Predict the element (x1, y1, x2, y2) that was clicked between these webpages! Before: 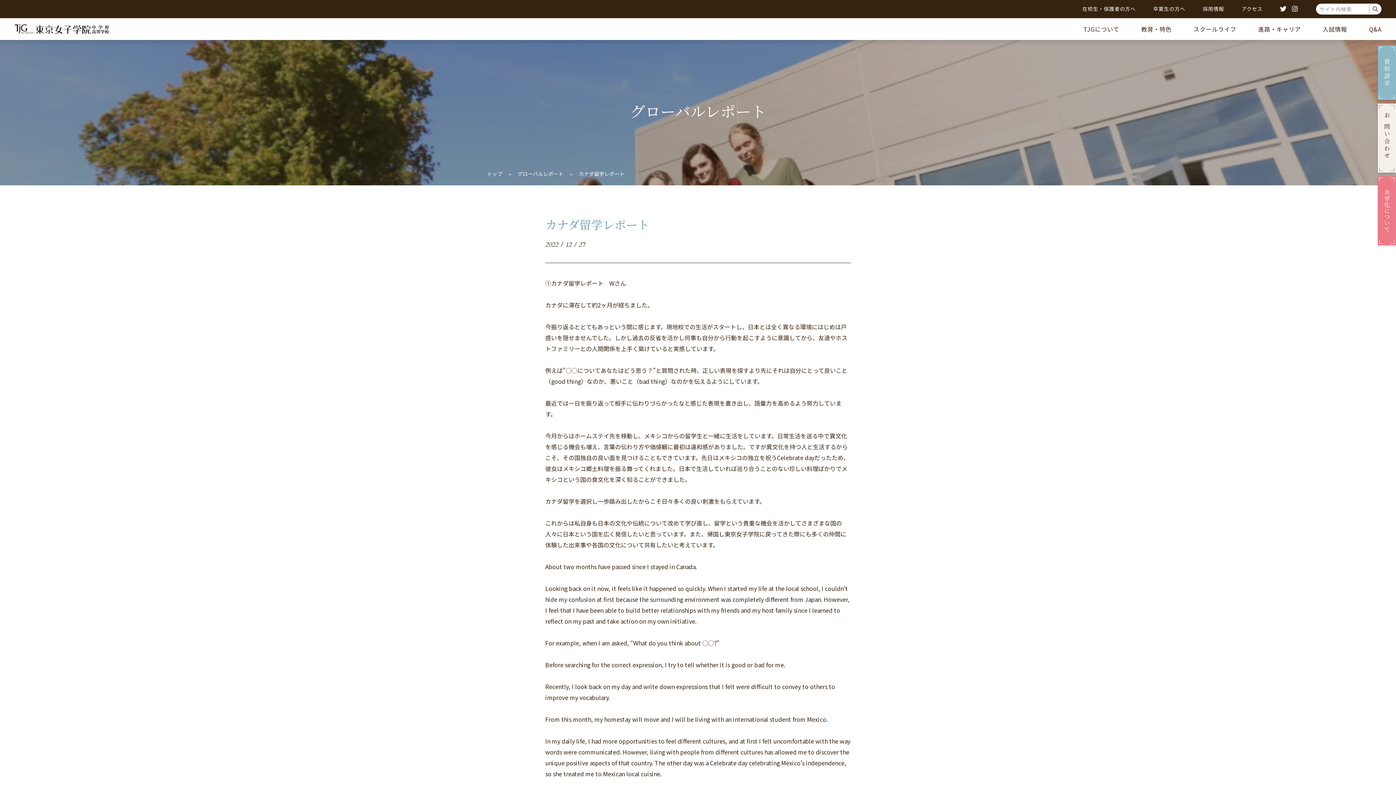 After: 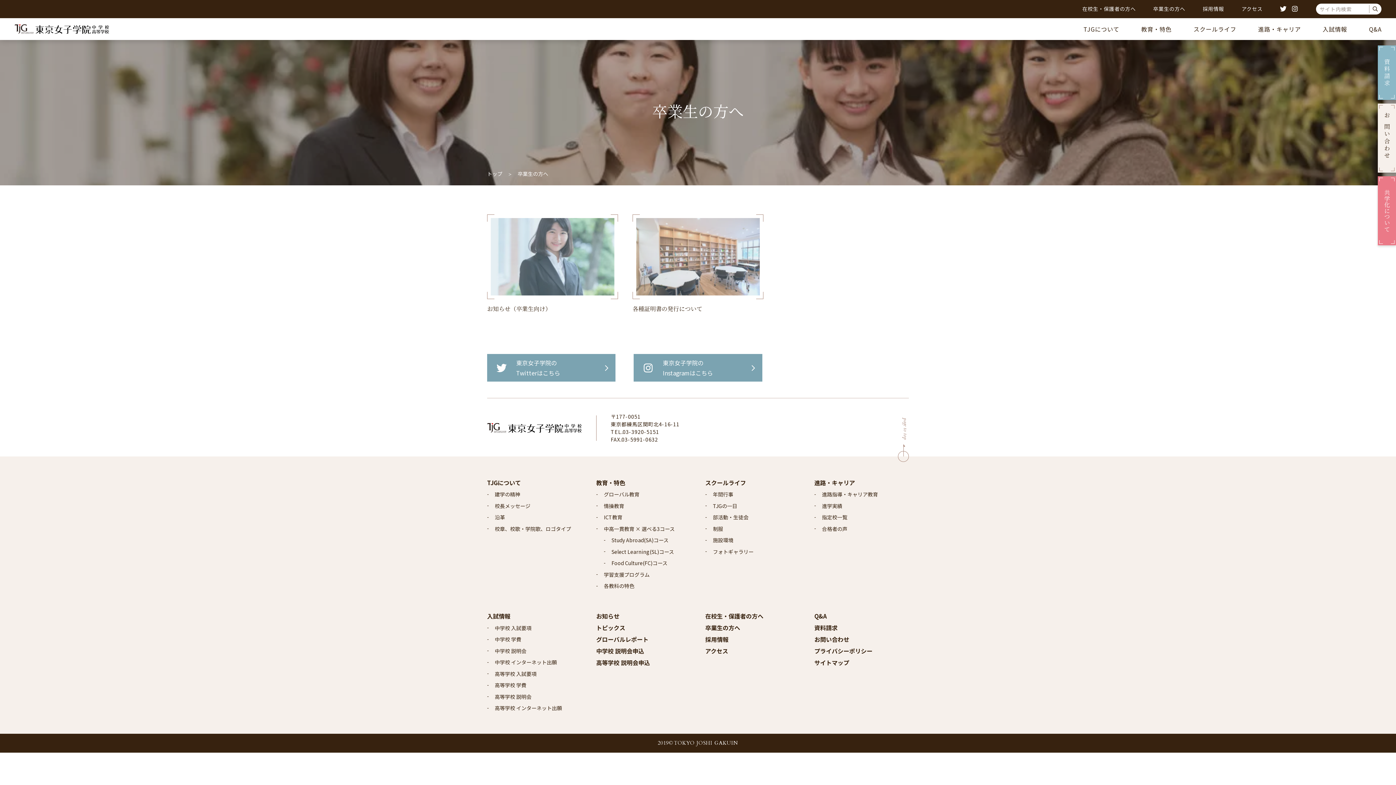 Action: label: 卒業生の方へ bbox: (1153, 5, 1185, 12)